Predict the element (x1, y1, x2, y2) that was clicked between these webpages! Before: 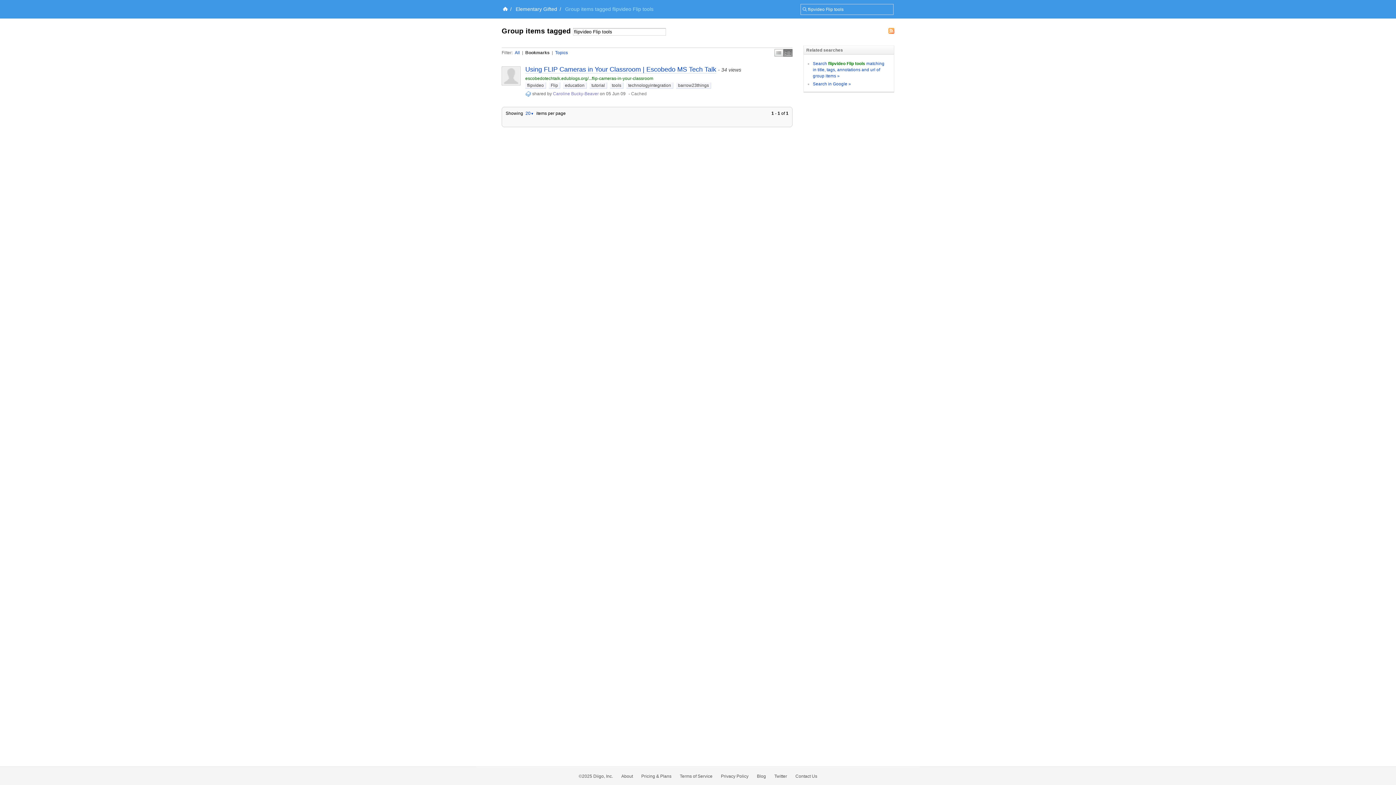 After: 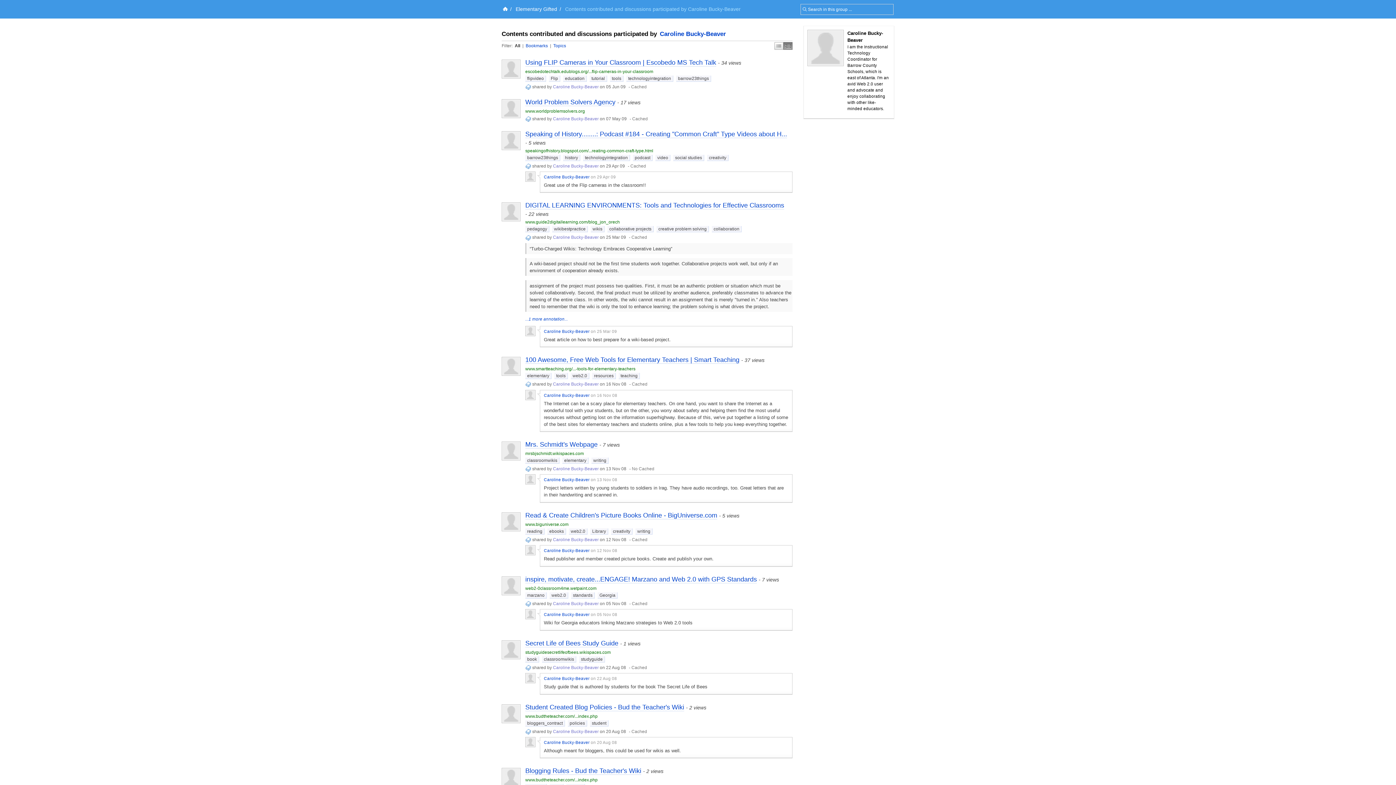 Action: label: Caroline Bucky-Beaver bbox: (553, 91, 598, 96)